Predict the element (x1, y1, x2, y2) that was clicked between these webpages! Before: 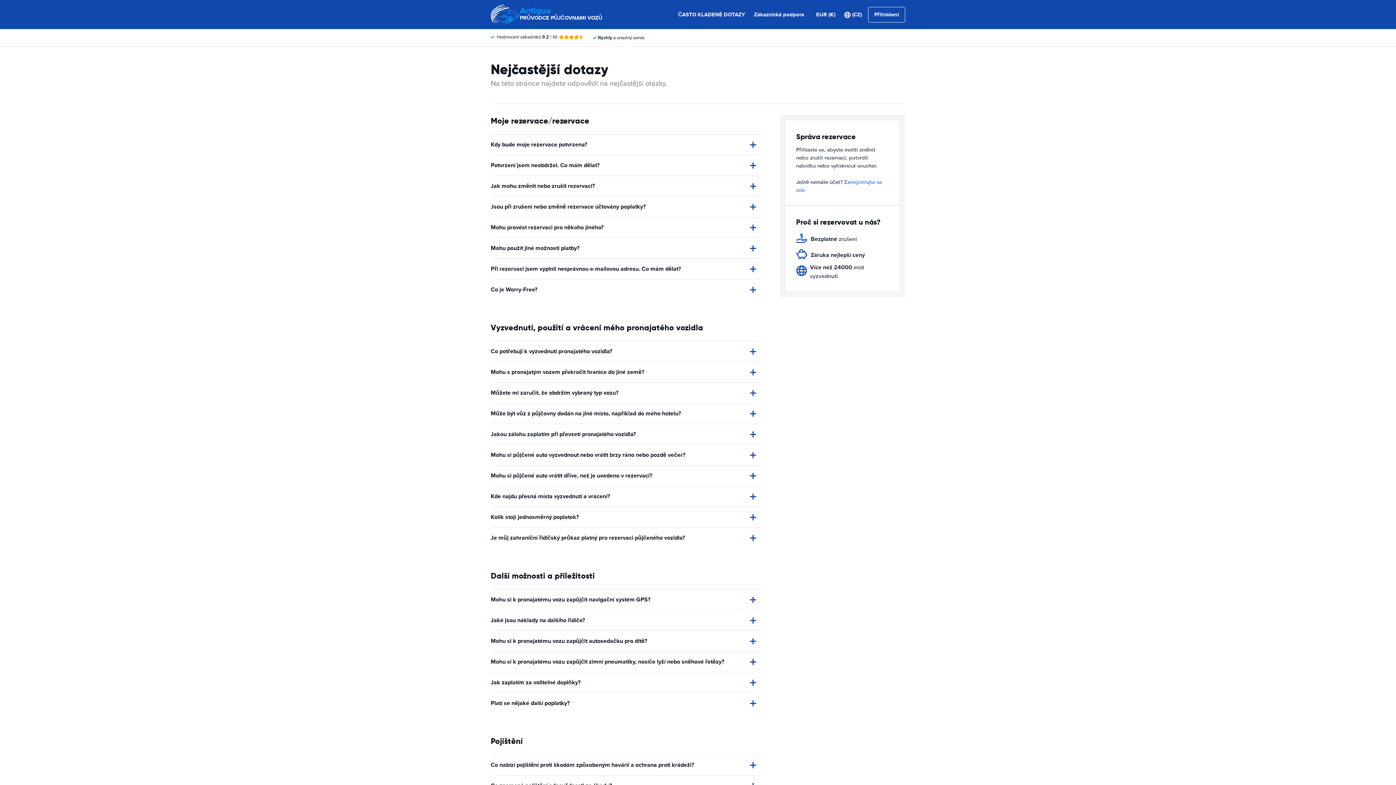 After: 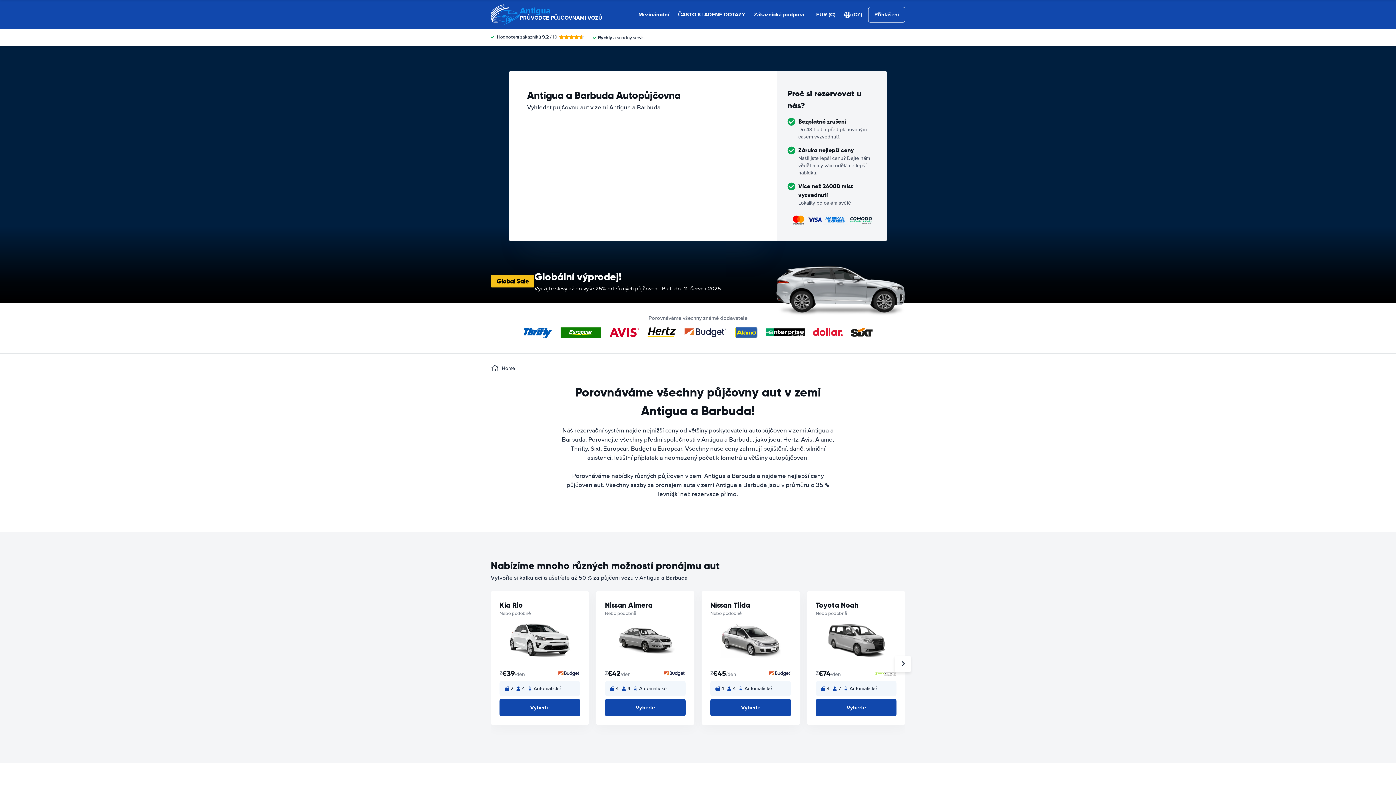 Action: label: Antigua
PRŮVODCE PŮJČOVNAMI VOZŮ bbox: (490, 0, 602, 29)